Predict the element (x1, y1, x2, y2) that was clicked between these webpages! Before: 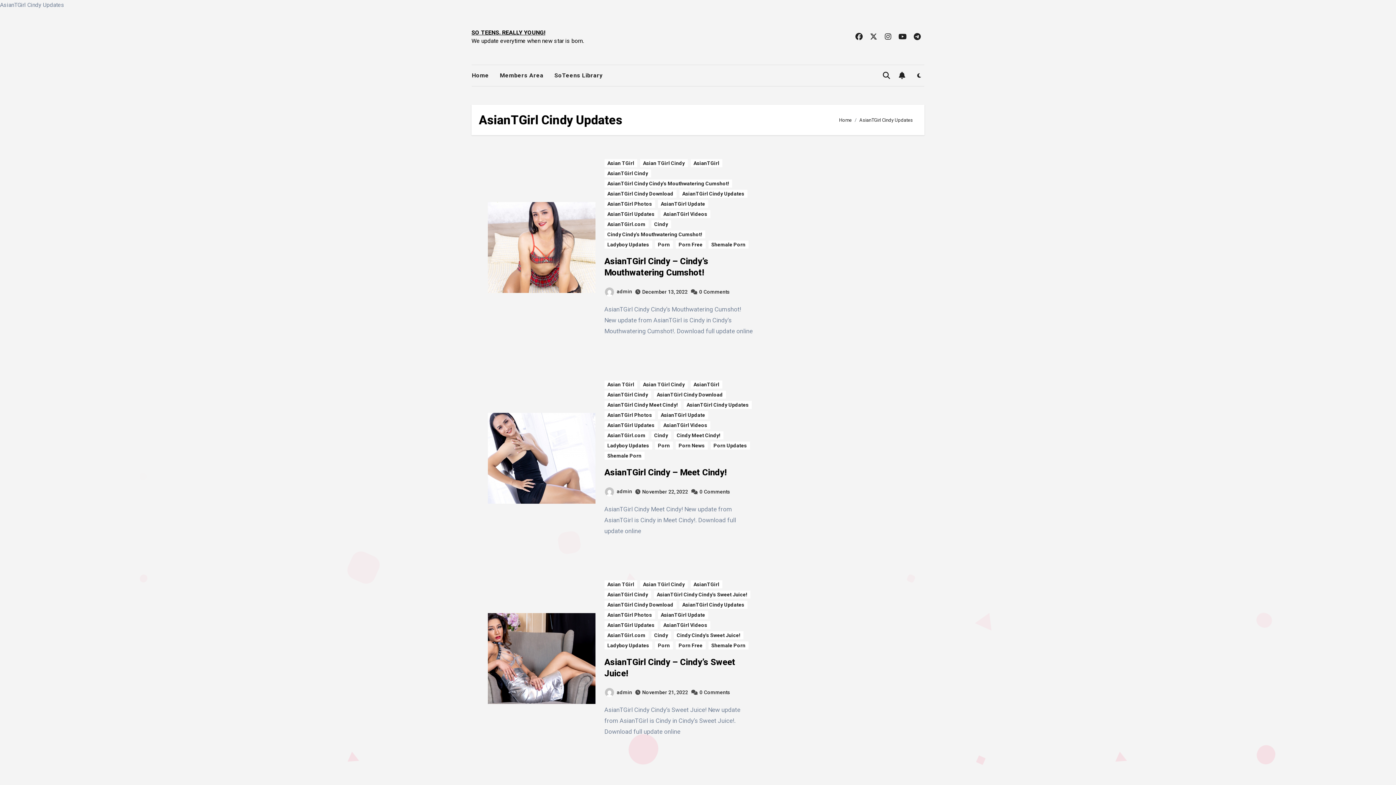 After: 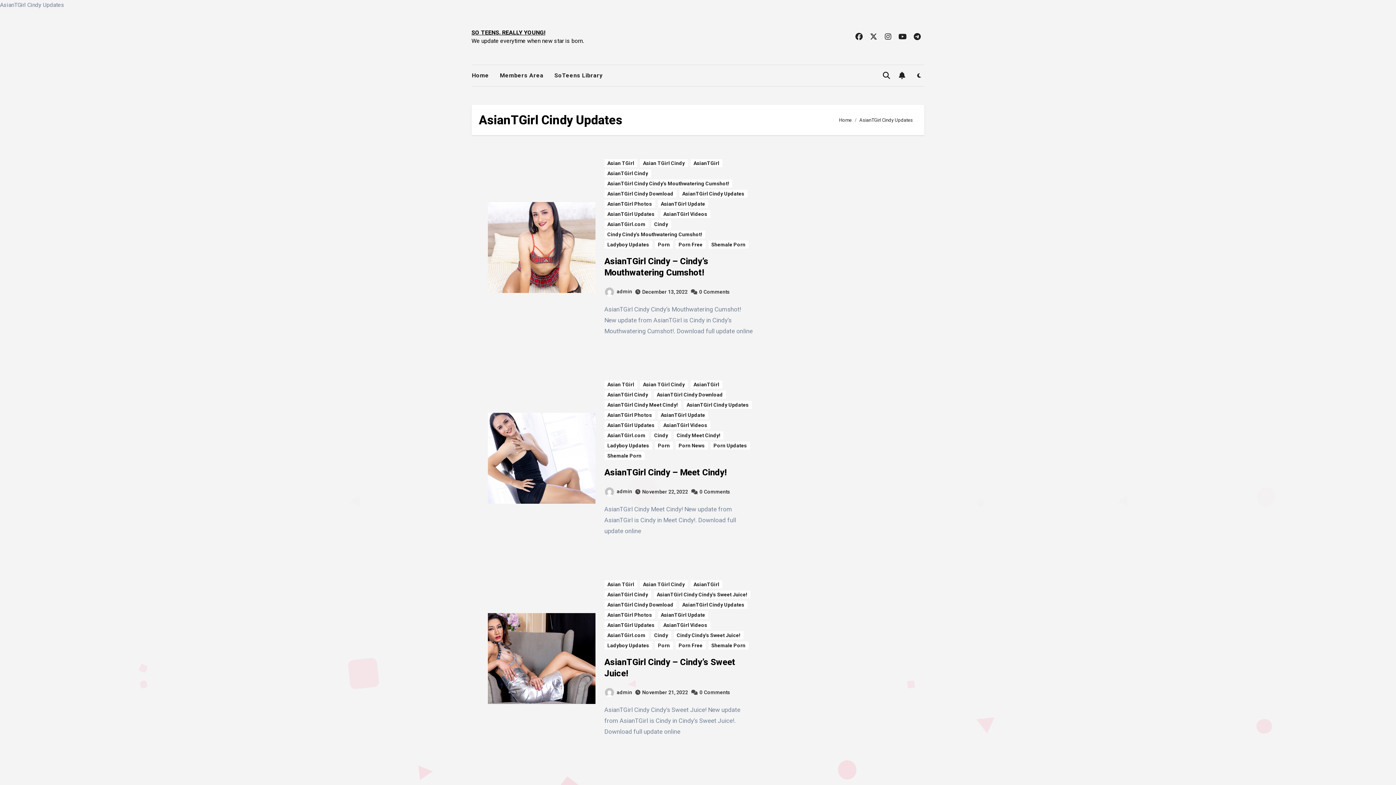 Action: label: AsianTGirl Cindy Updates bbox: (679, 189, 747, 197)